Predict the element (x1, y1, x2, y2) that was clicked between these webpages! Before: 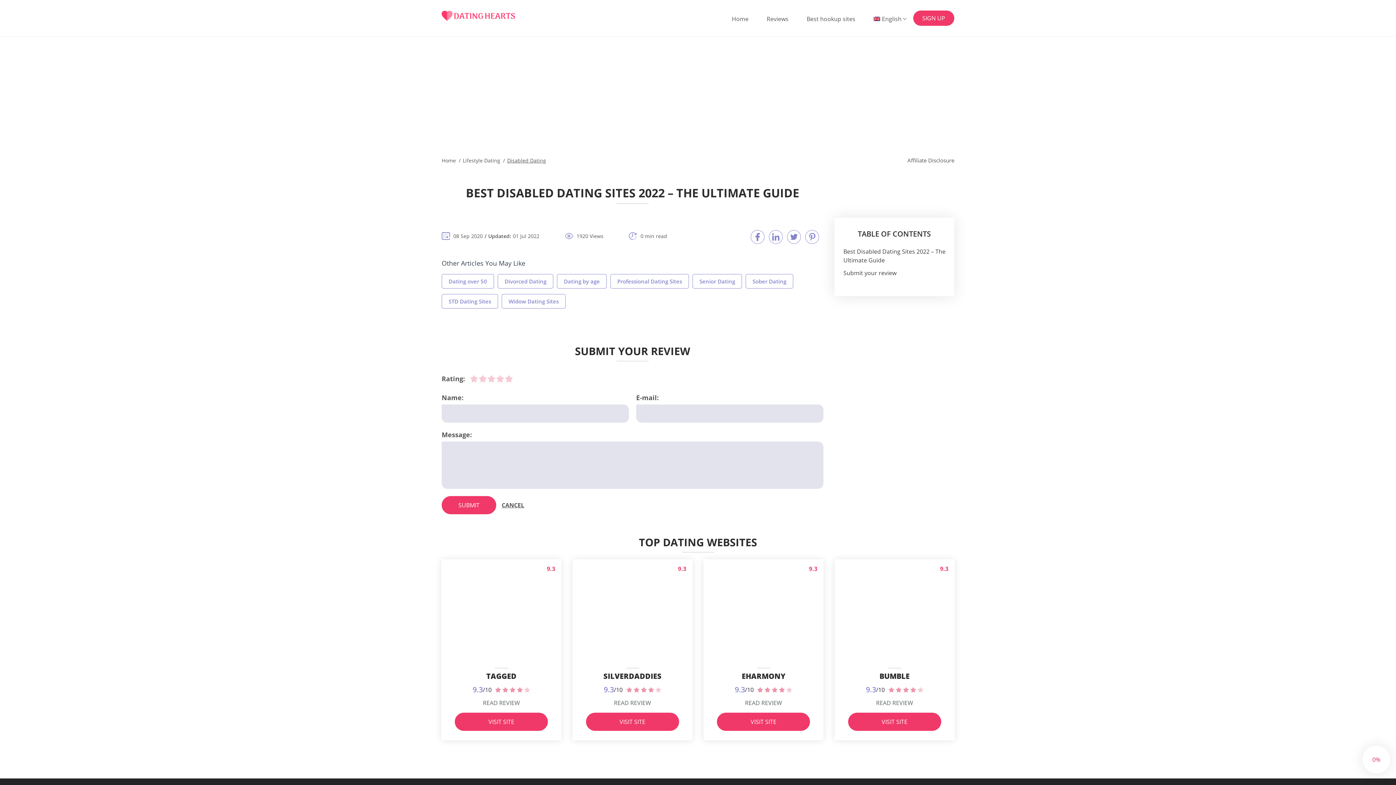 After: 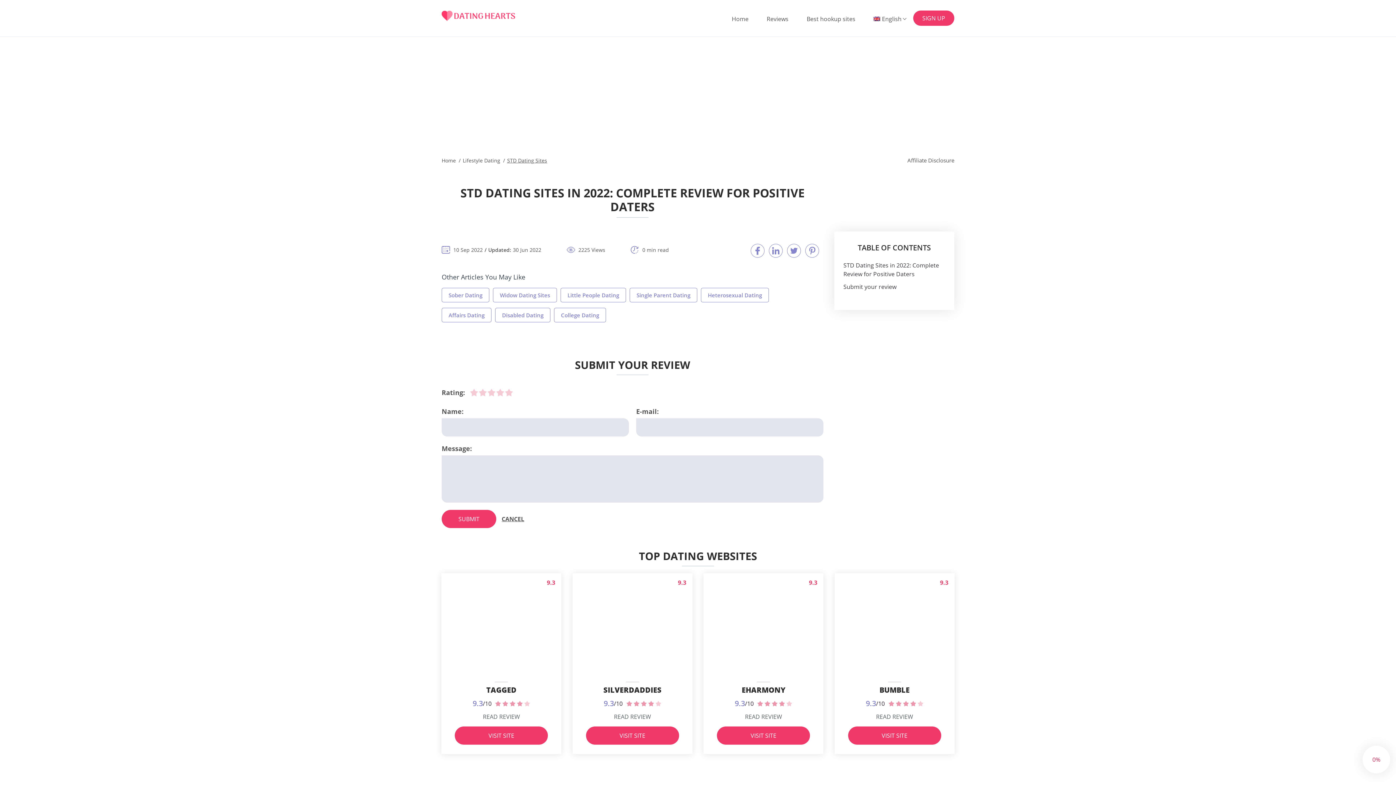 Action: bbox: (441, 294, 498, 308) label: STD Dating Sites